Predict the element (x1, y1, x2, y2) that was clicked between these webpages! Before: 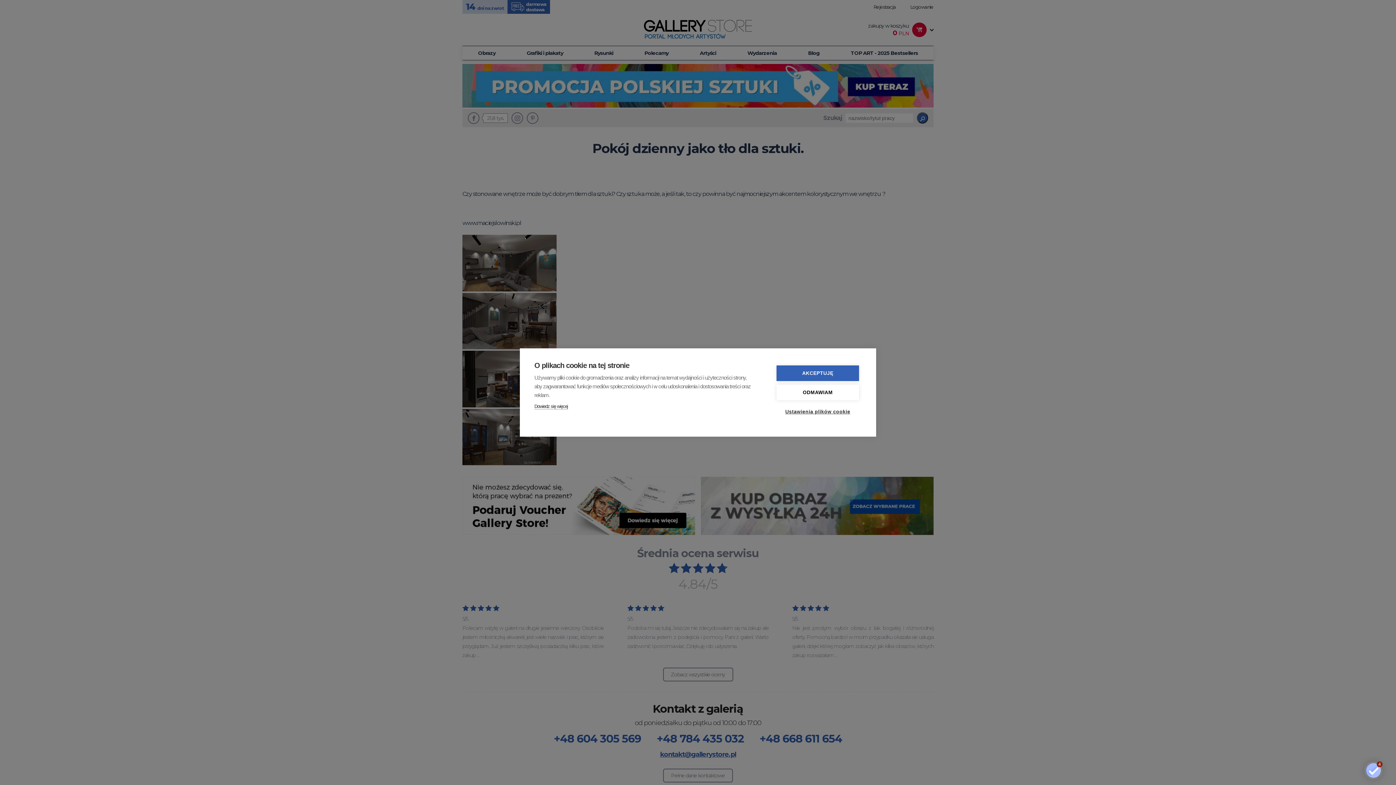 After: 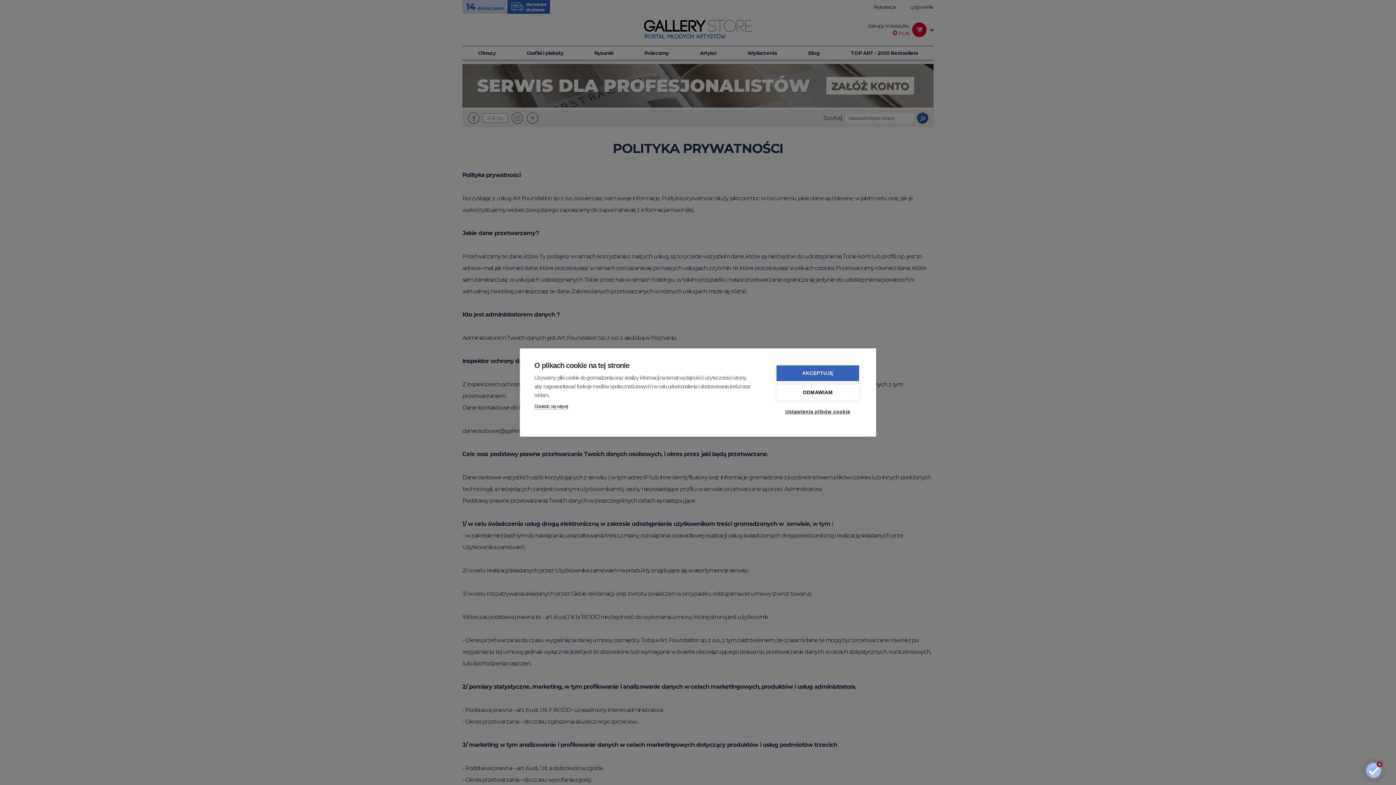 Action: label: Dowiedz się więcej bbox: (534, 403, 568, 409)